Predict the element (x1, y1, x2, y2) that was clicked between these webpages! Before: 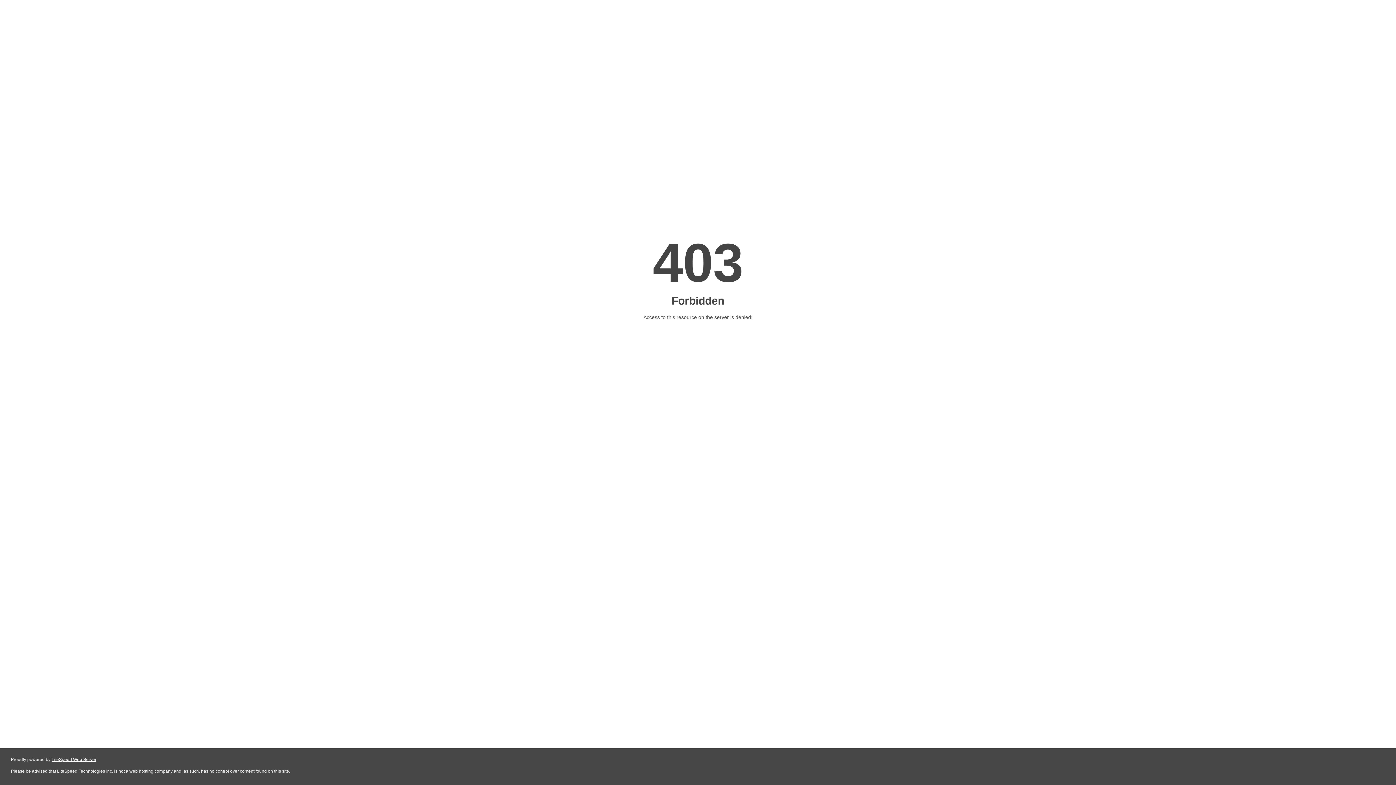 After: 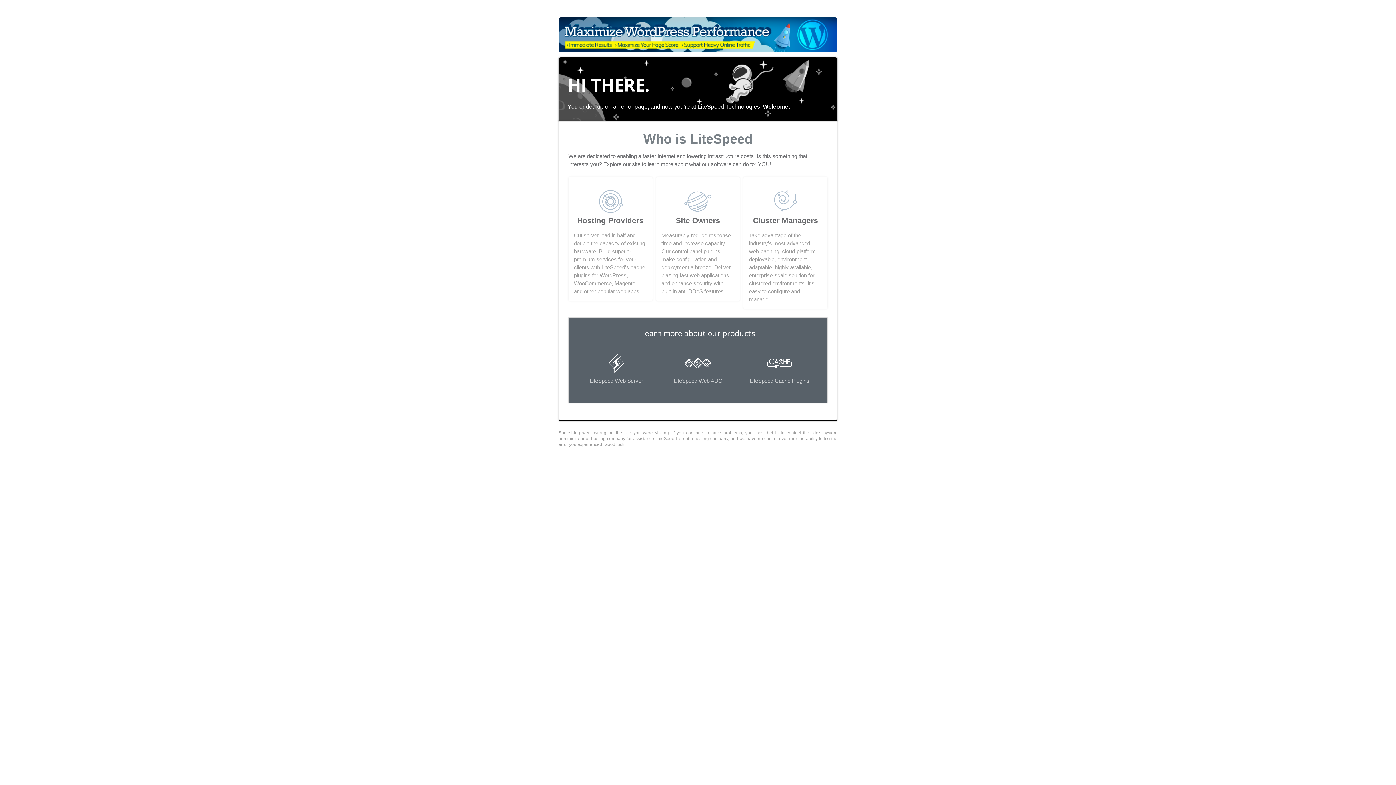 Action: label: LiteSpeed Web Server bbox: (51, 757, 96, 762)